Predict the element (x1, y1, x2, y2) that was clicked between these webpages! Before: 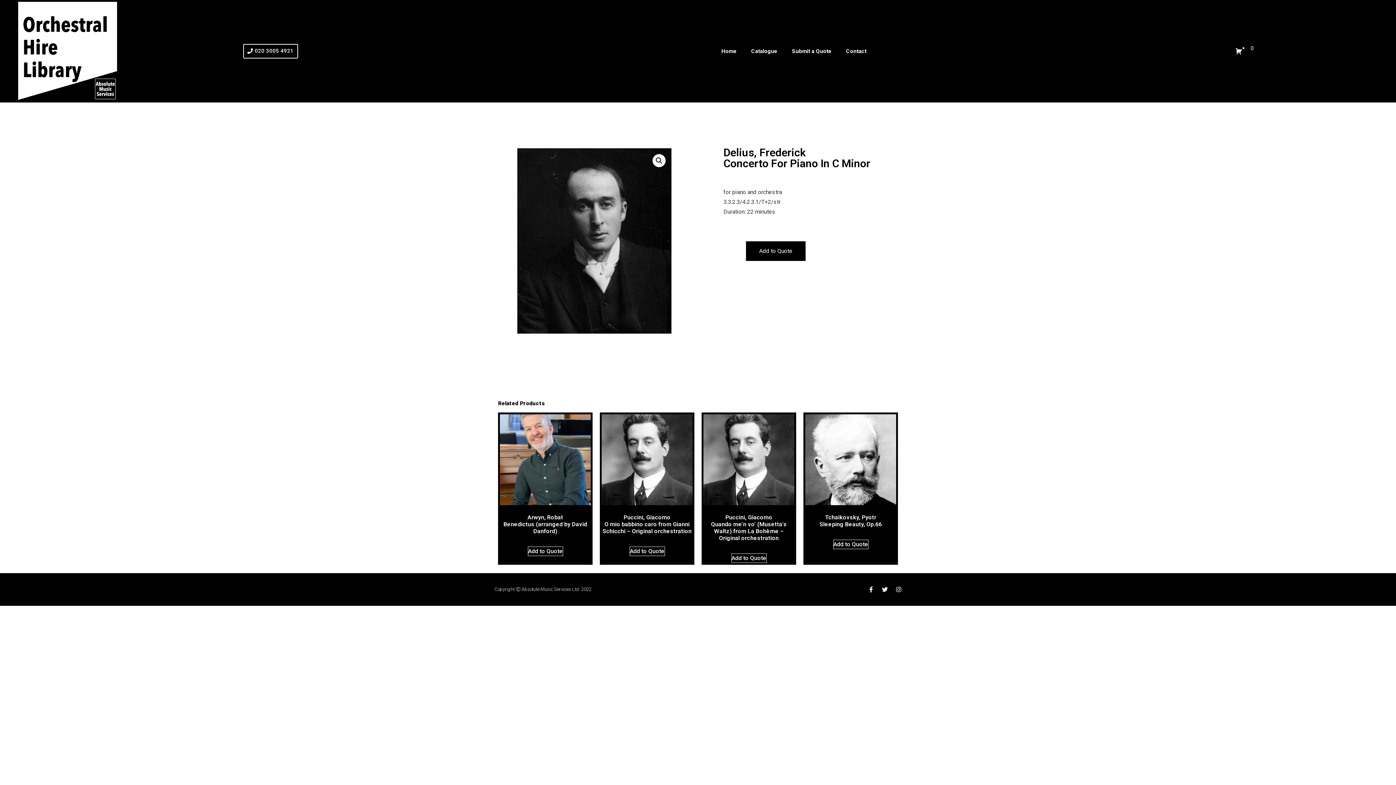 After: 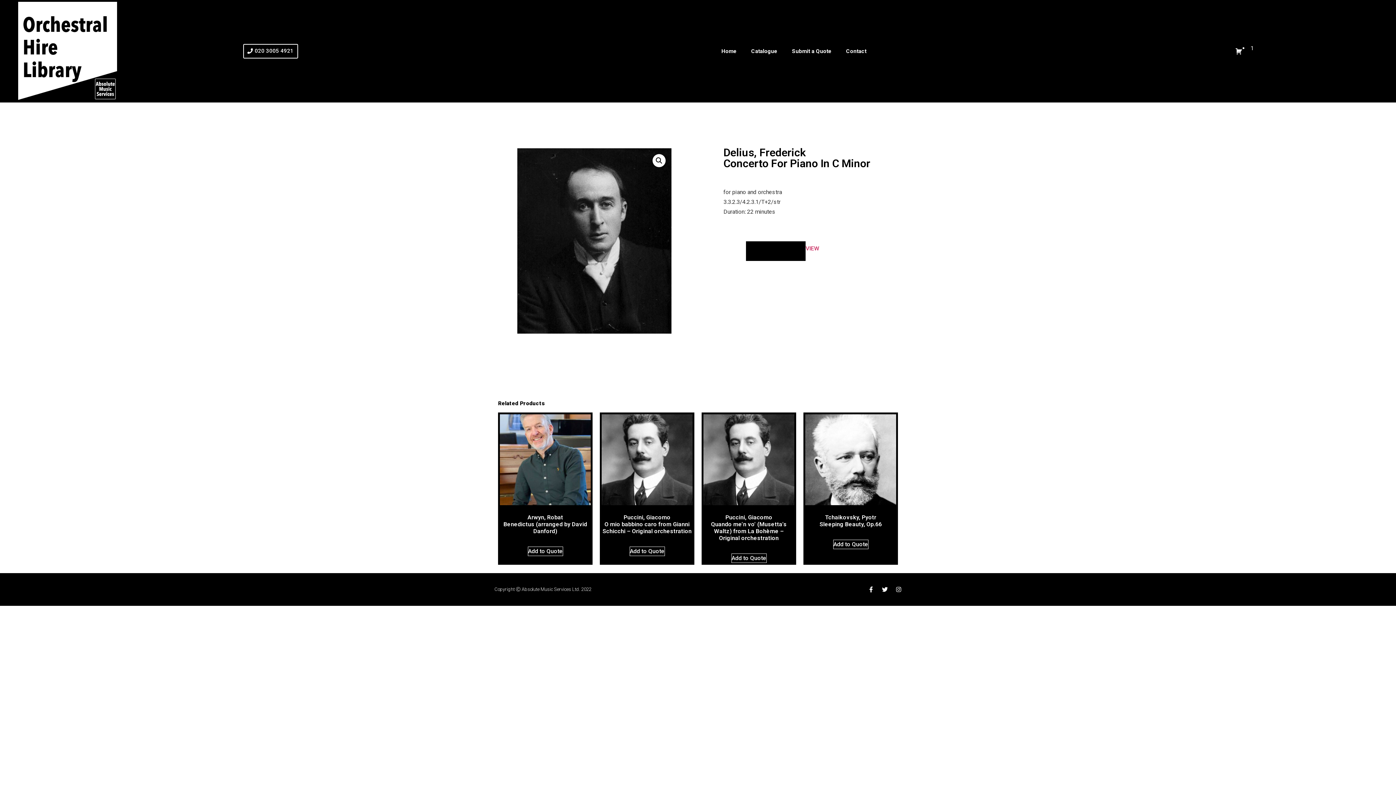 Action: label: Add to Quote bbox: (746, 241, 805, 261)